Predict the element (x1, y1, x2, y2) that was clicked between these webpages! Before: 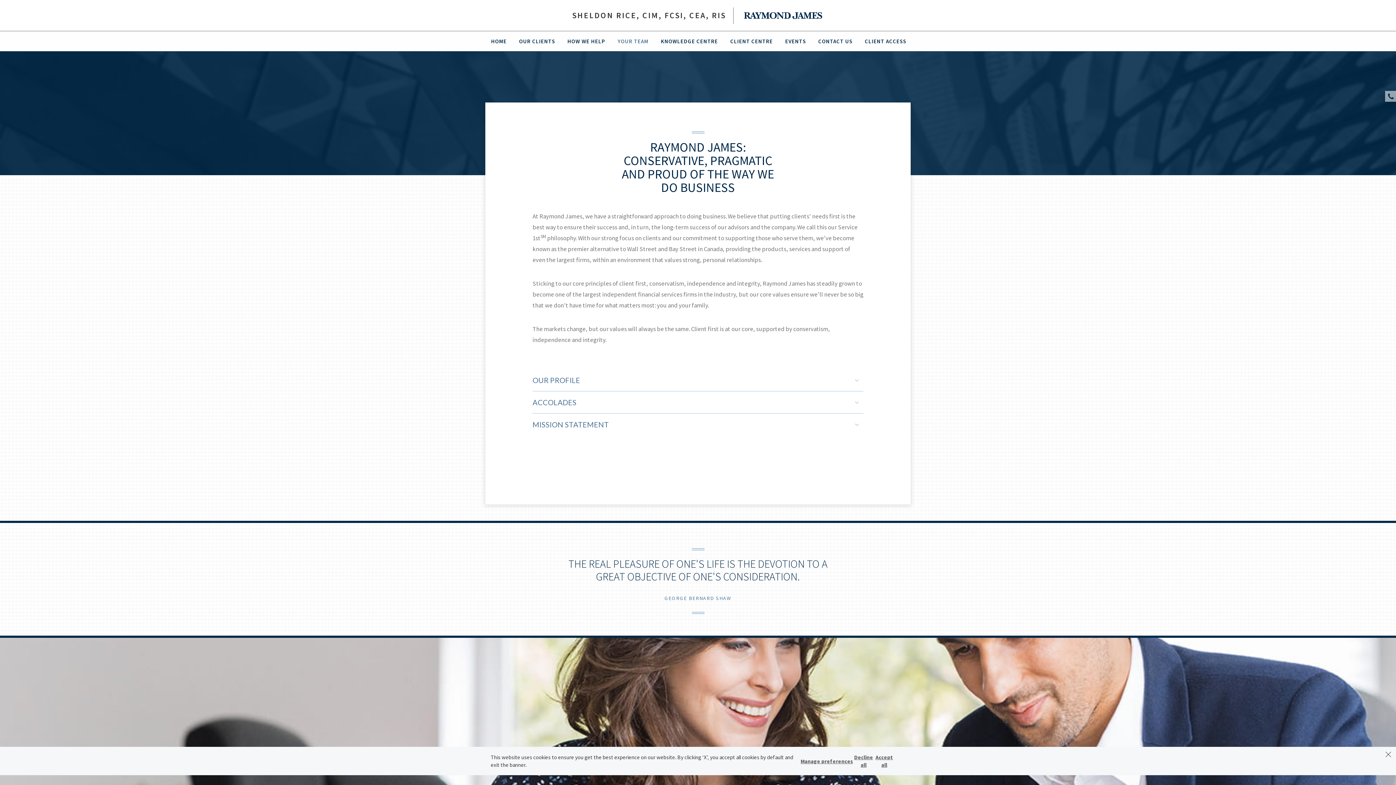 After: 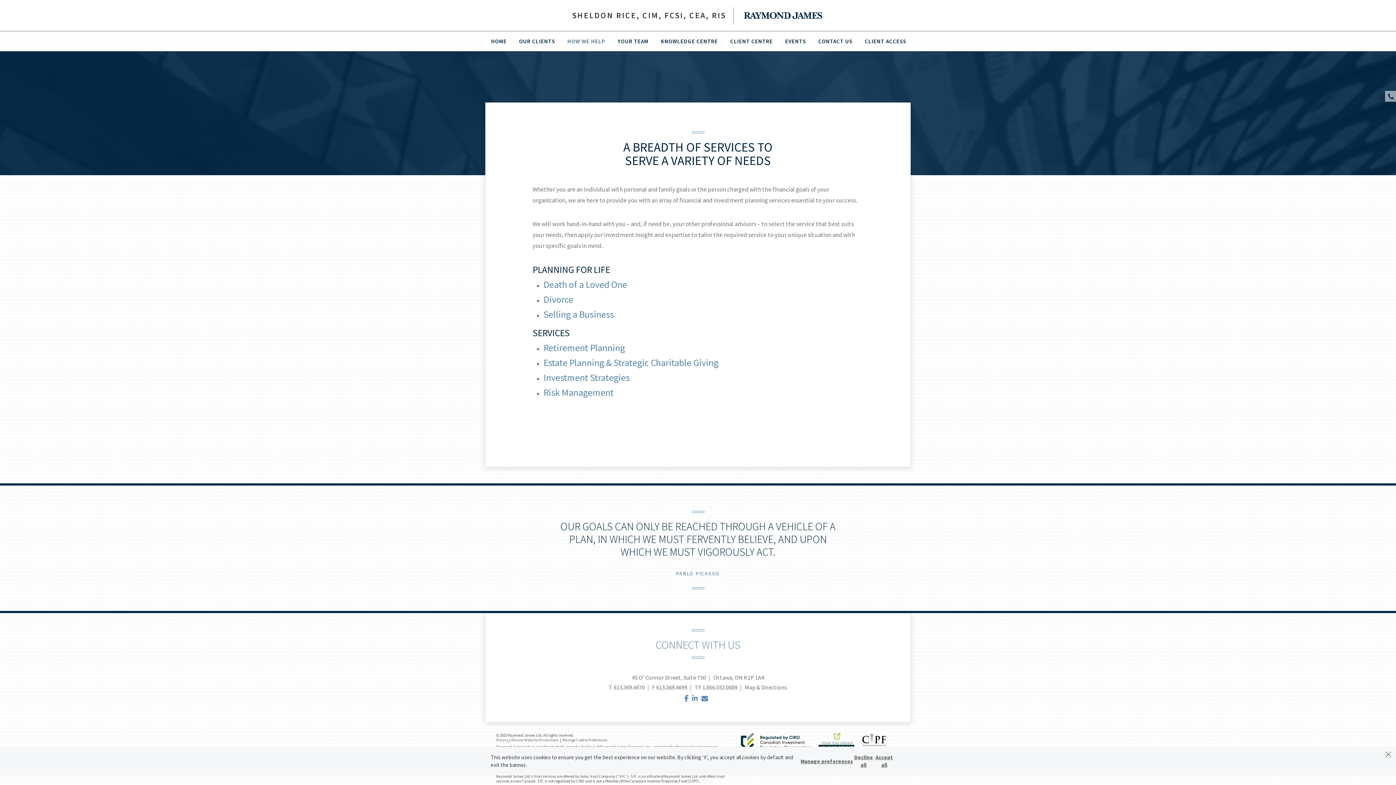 Action: bbox: (560, 31, 610, 51) label: HOW WE HELP